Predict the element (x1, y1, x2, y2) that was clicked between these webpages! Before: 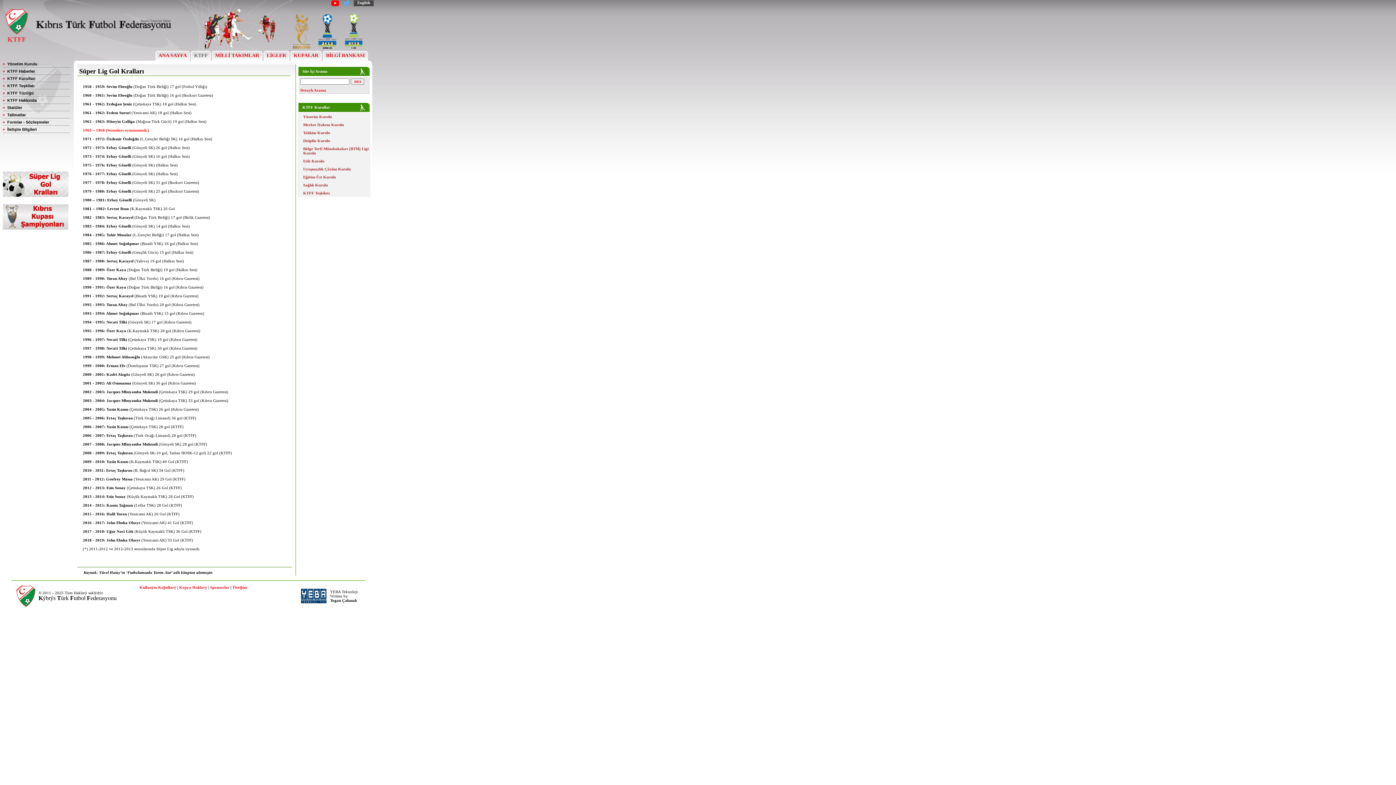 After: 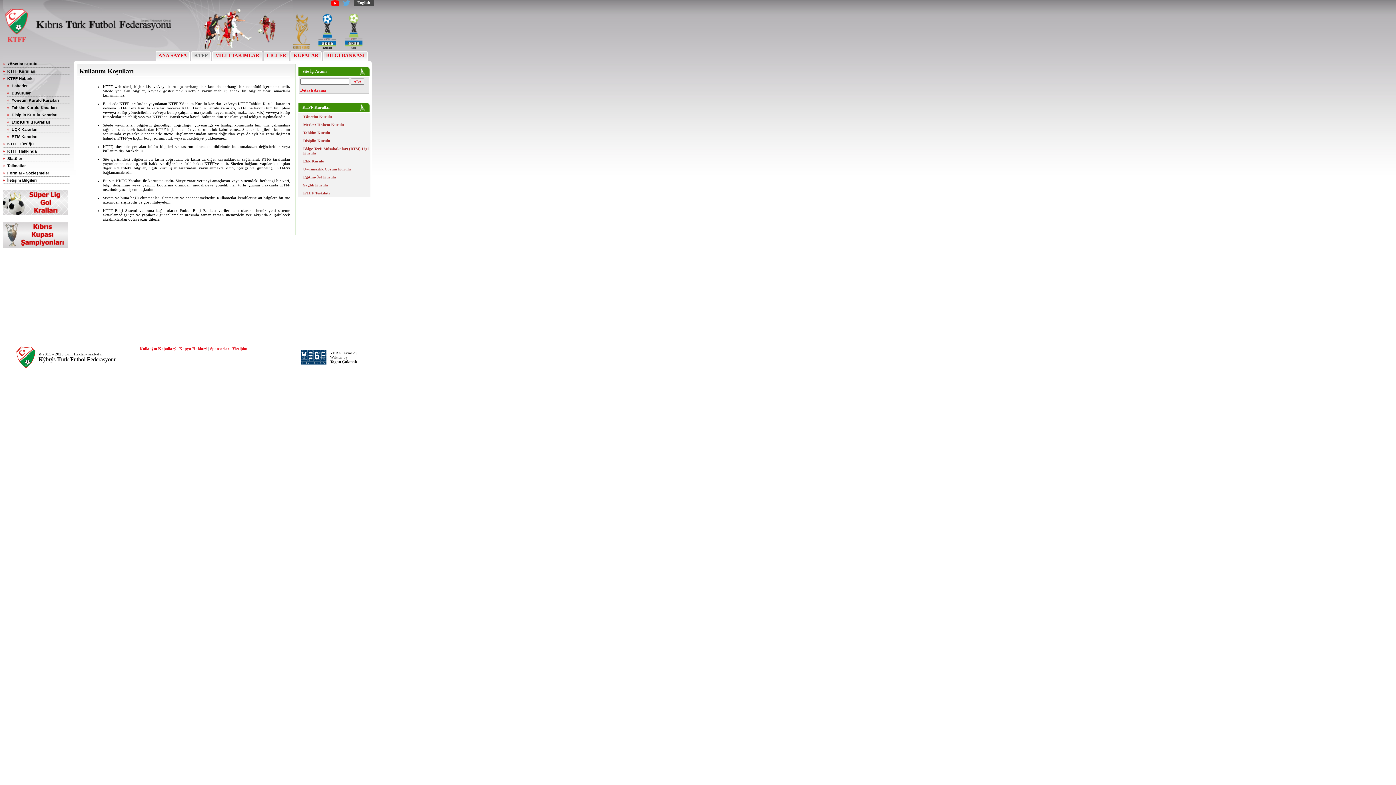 Action: bbox: (139, 585, 176, 589) label: Kullaným Koþullarý